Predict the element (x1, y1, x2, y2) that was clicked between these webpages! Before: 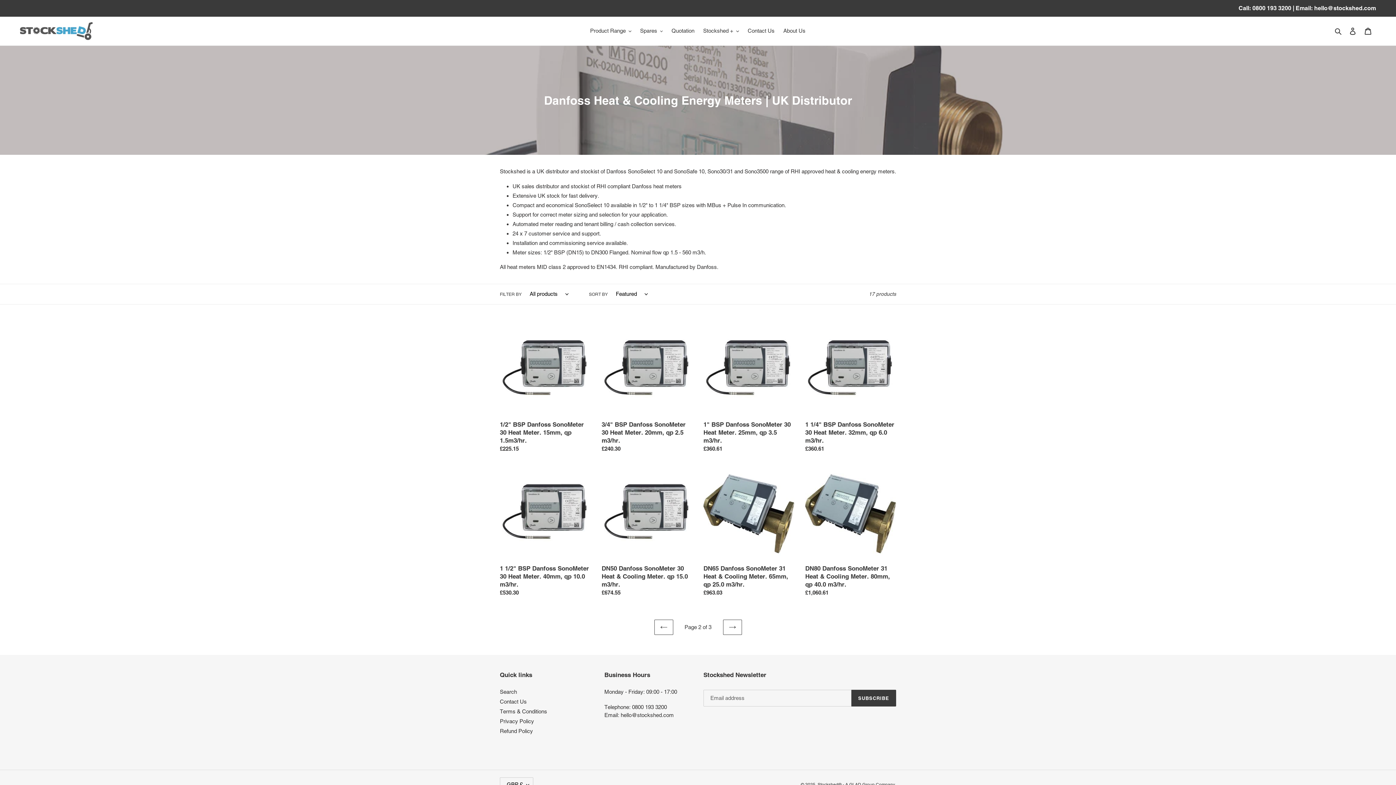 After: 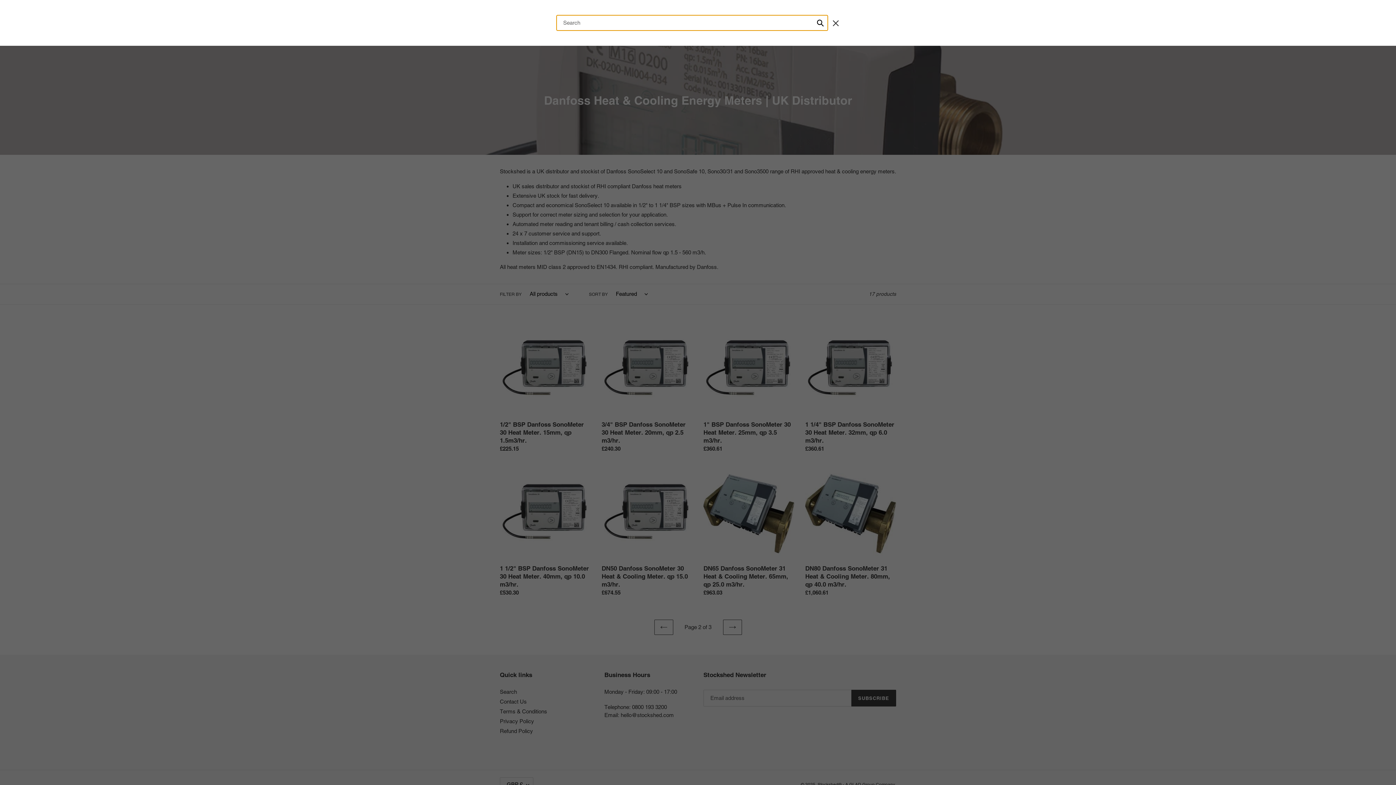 Action: label: Search bbox: (1332, 26, 1345, 35)